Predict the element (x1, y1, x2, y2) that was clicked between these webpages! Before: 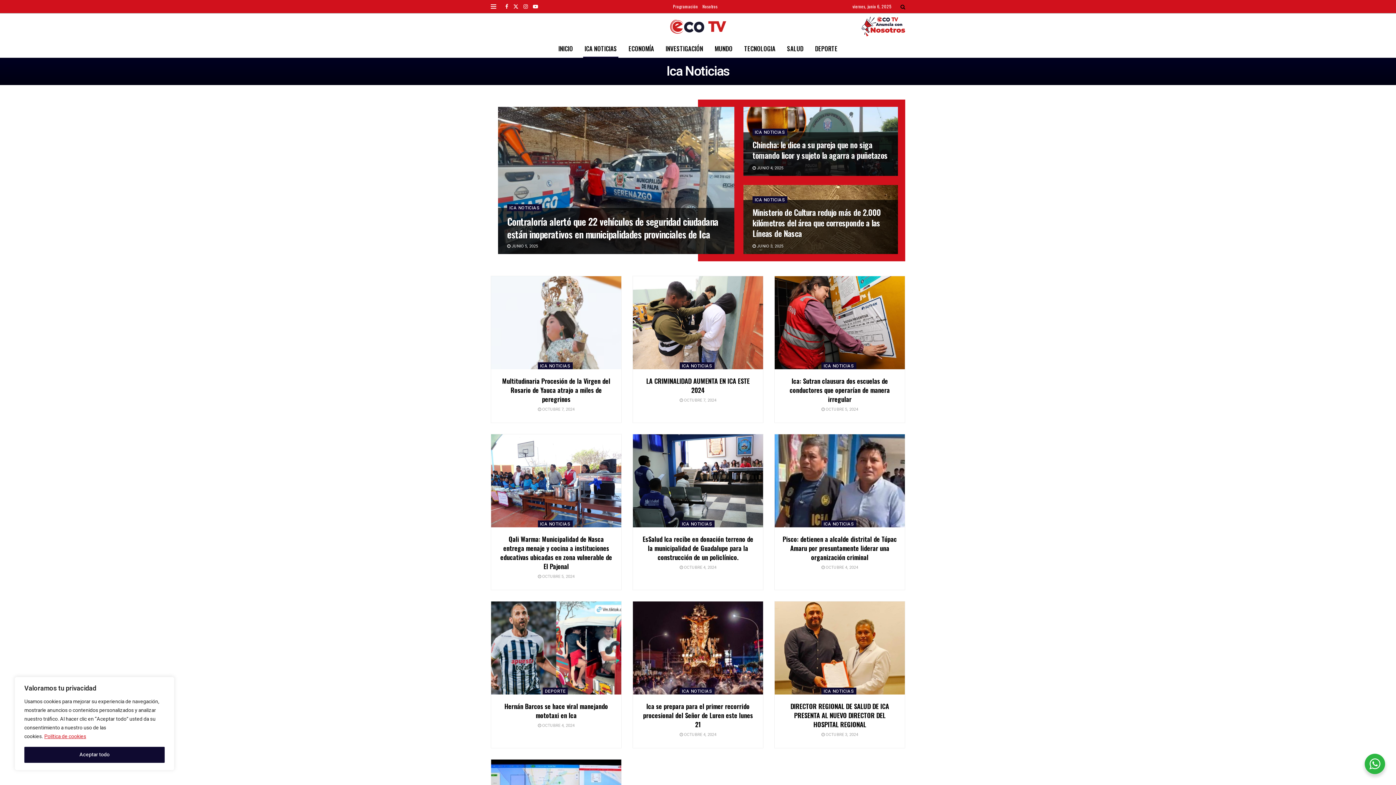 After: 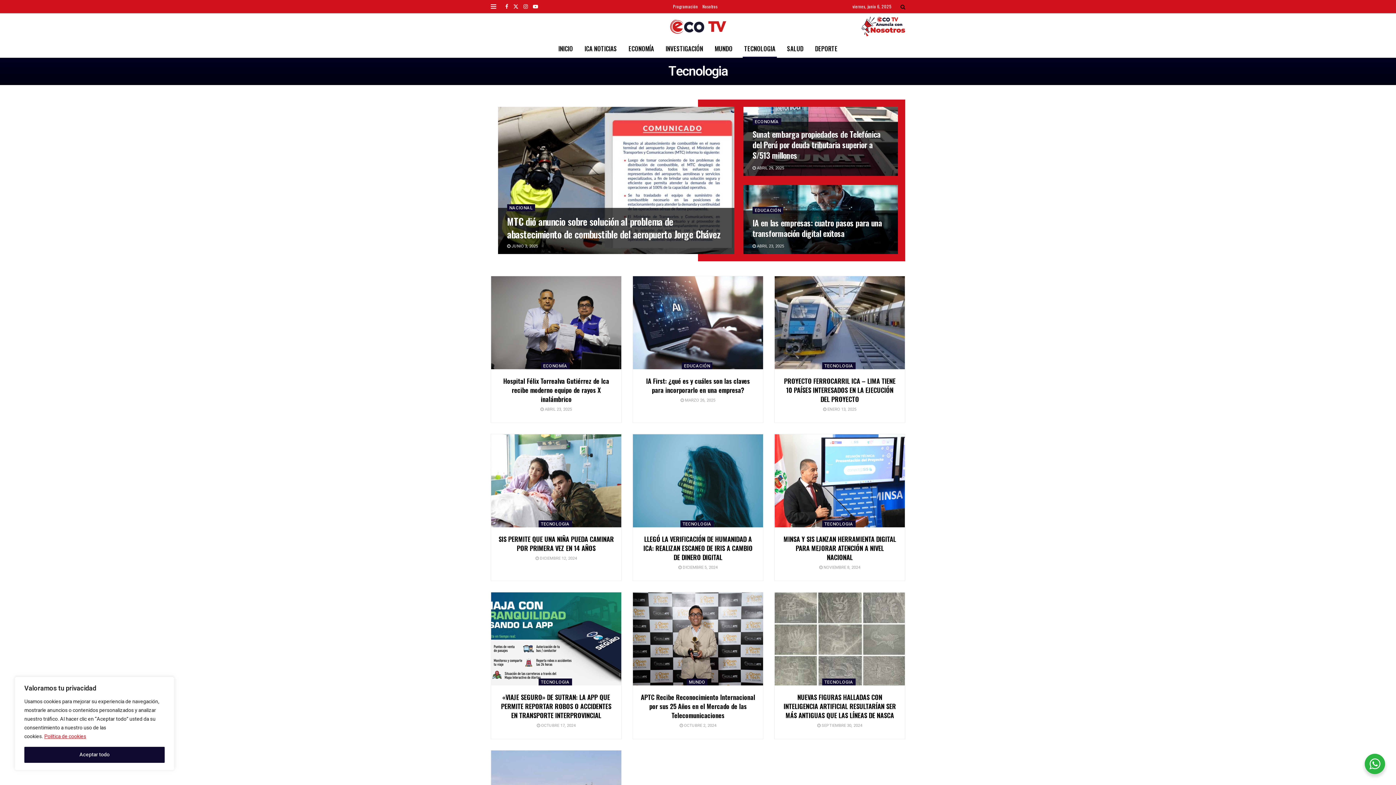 Action: label: TECNOLOGIA bbox: (738, 39, 781, 57)